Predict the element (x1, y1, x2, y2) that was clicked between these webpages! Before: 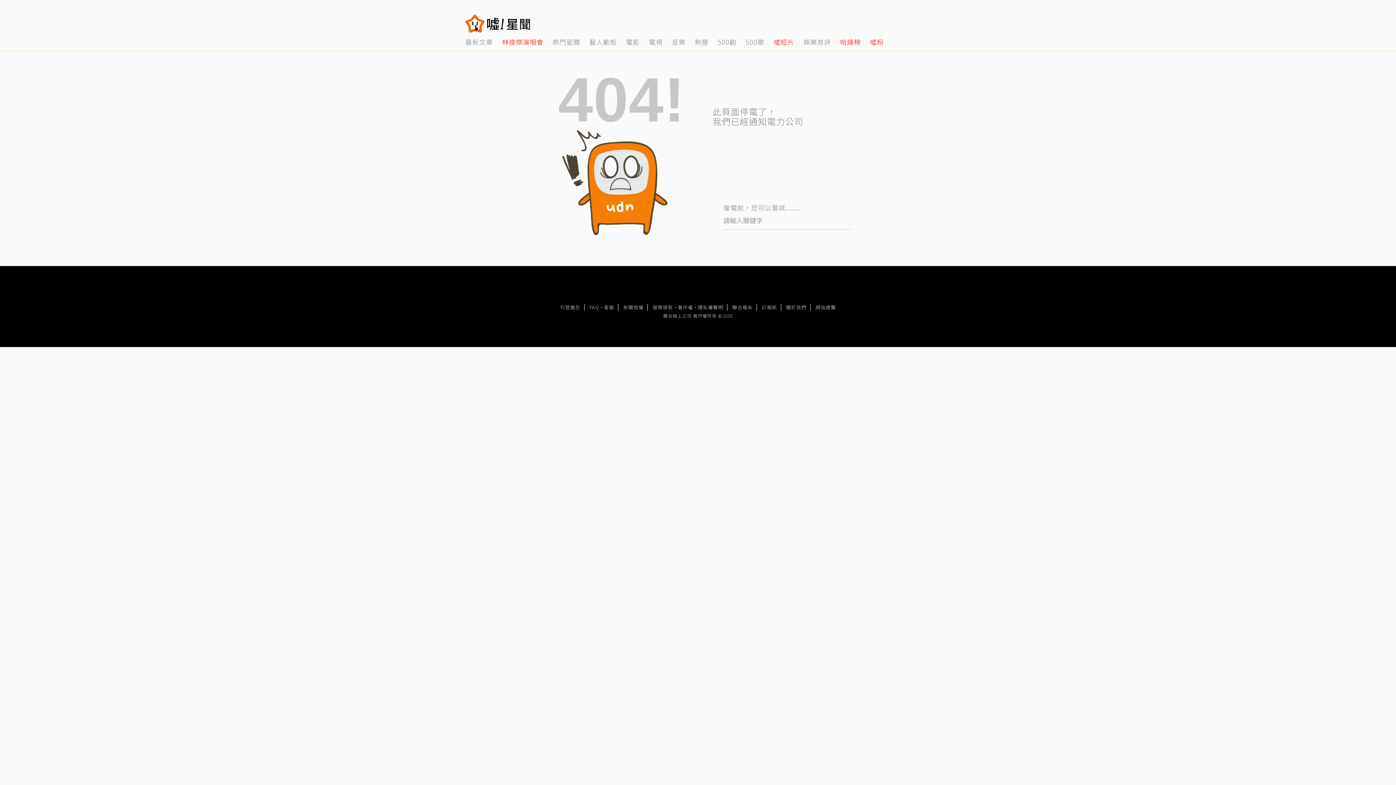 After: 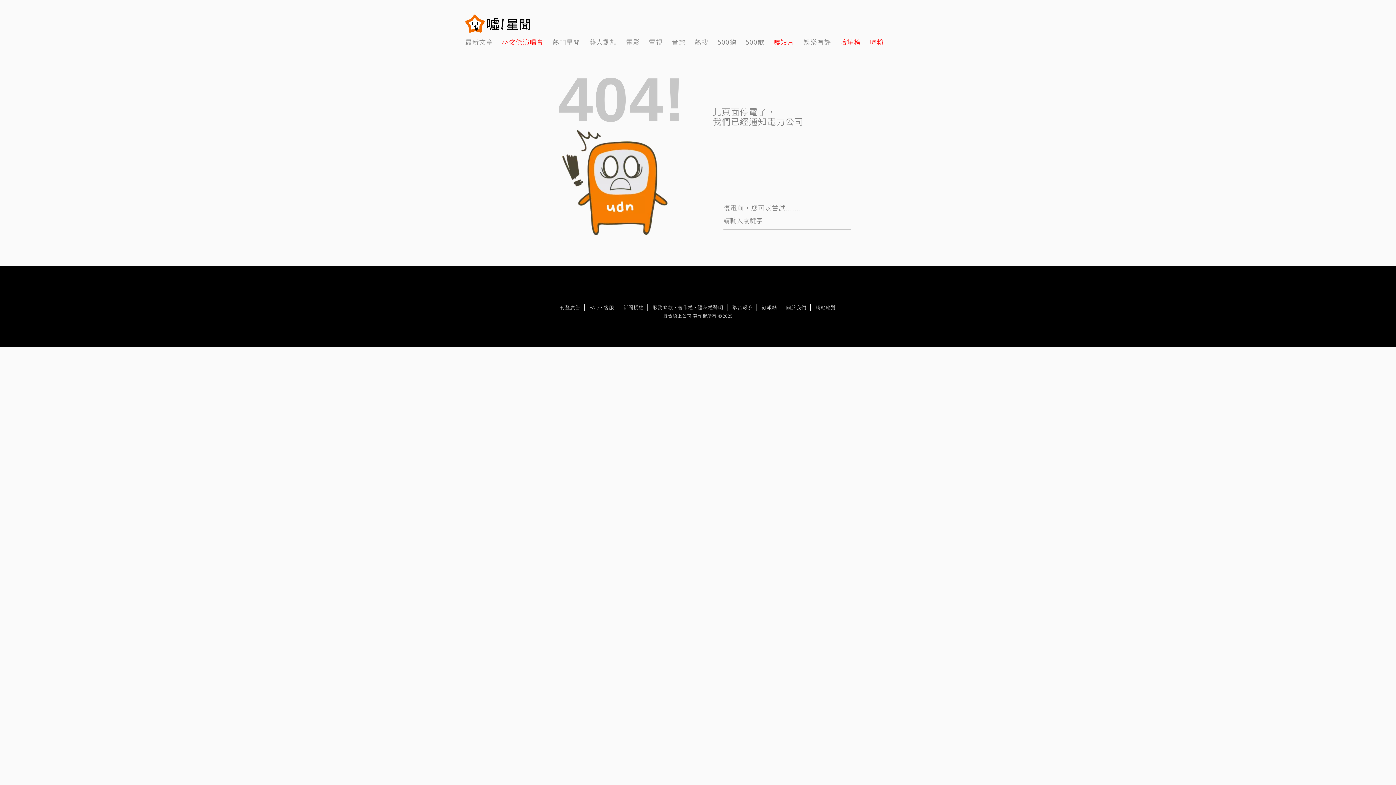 Action: bbox: (878, 19, 887, 28)